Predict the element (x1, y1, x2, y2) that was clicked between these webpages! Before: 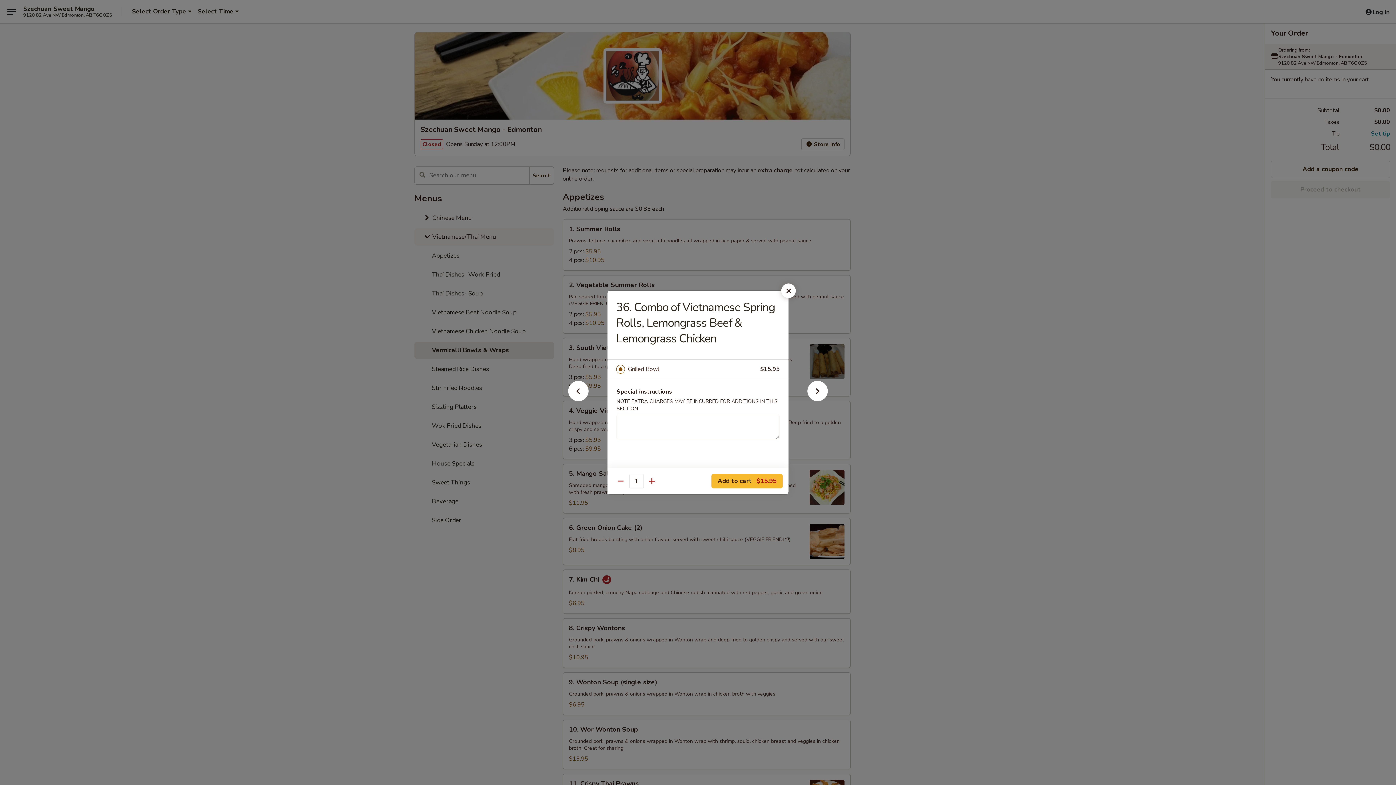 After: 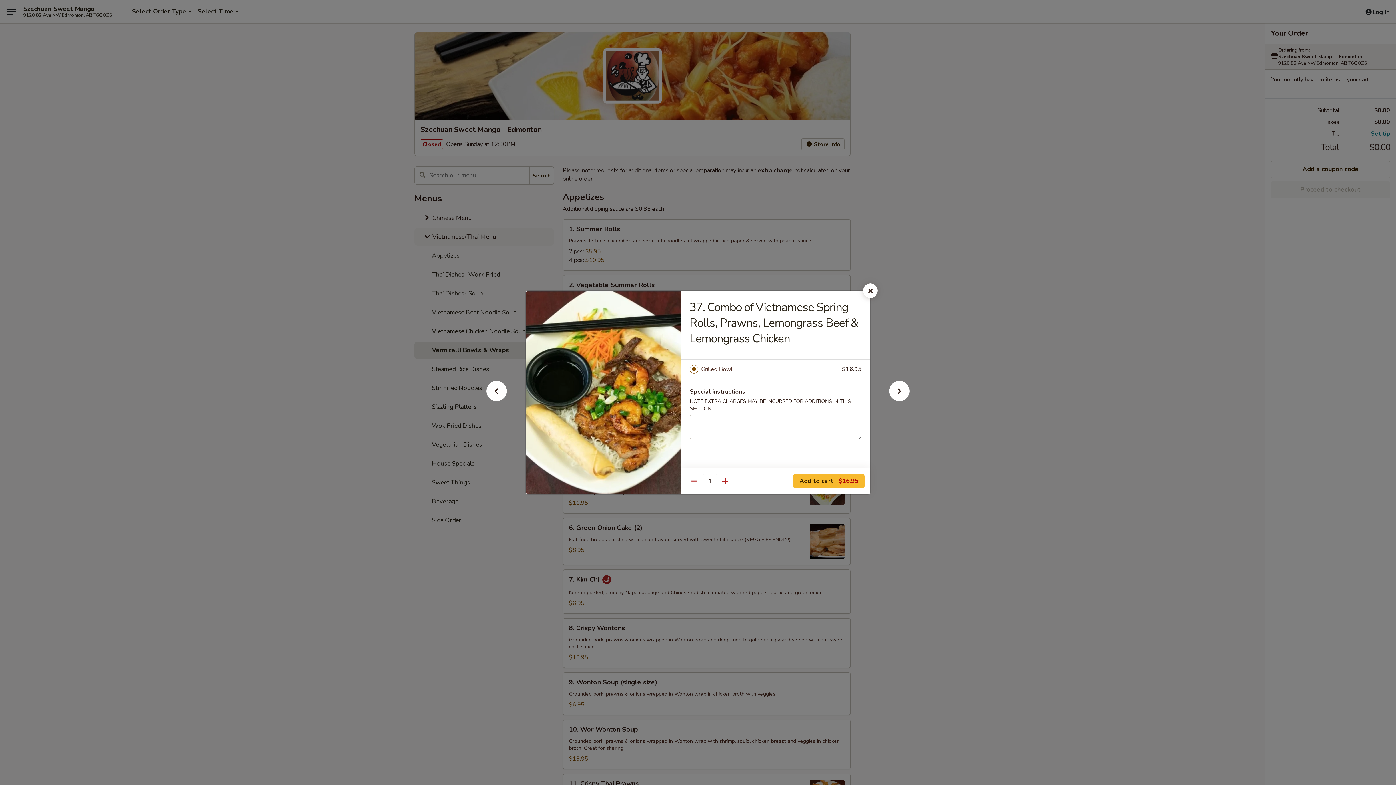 Action: bbox: (796, 392, 839, 405)